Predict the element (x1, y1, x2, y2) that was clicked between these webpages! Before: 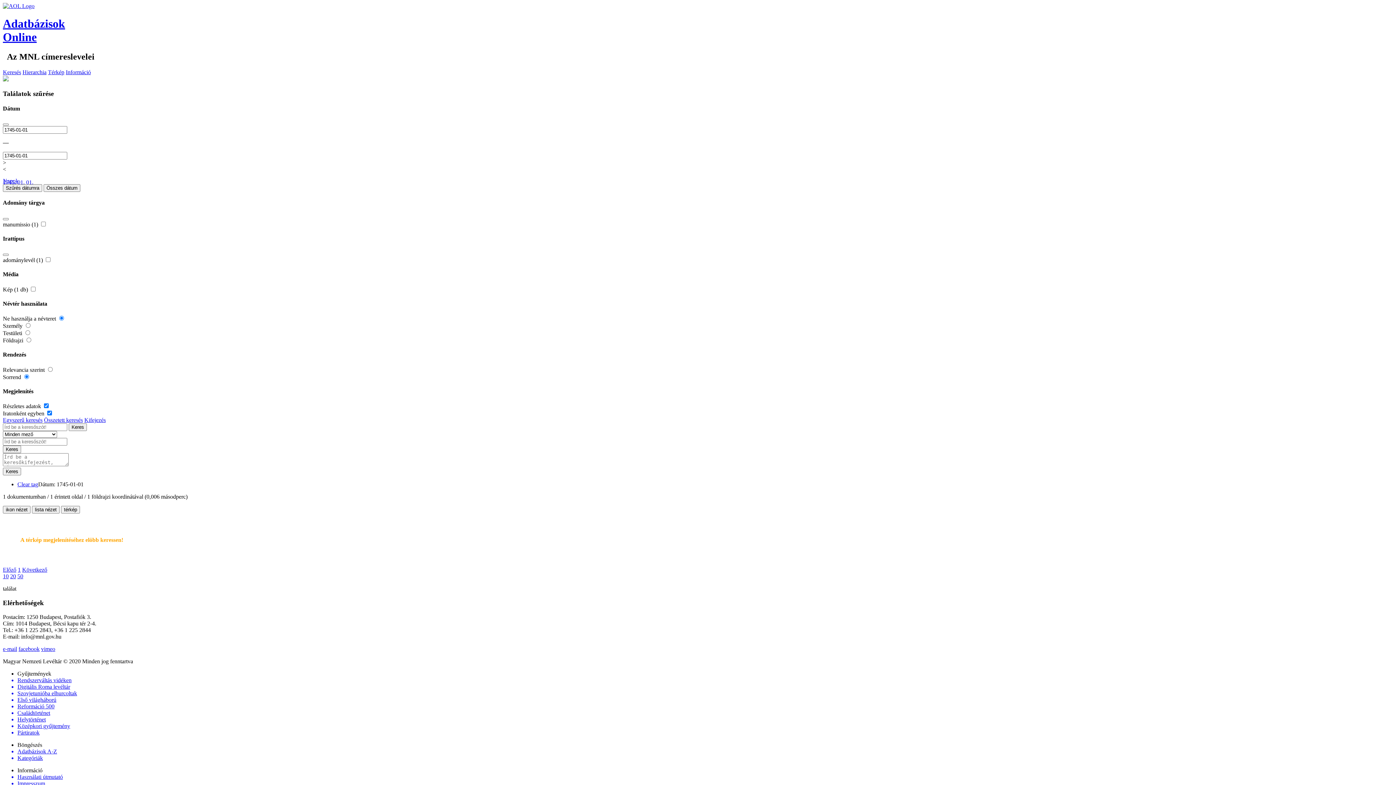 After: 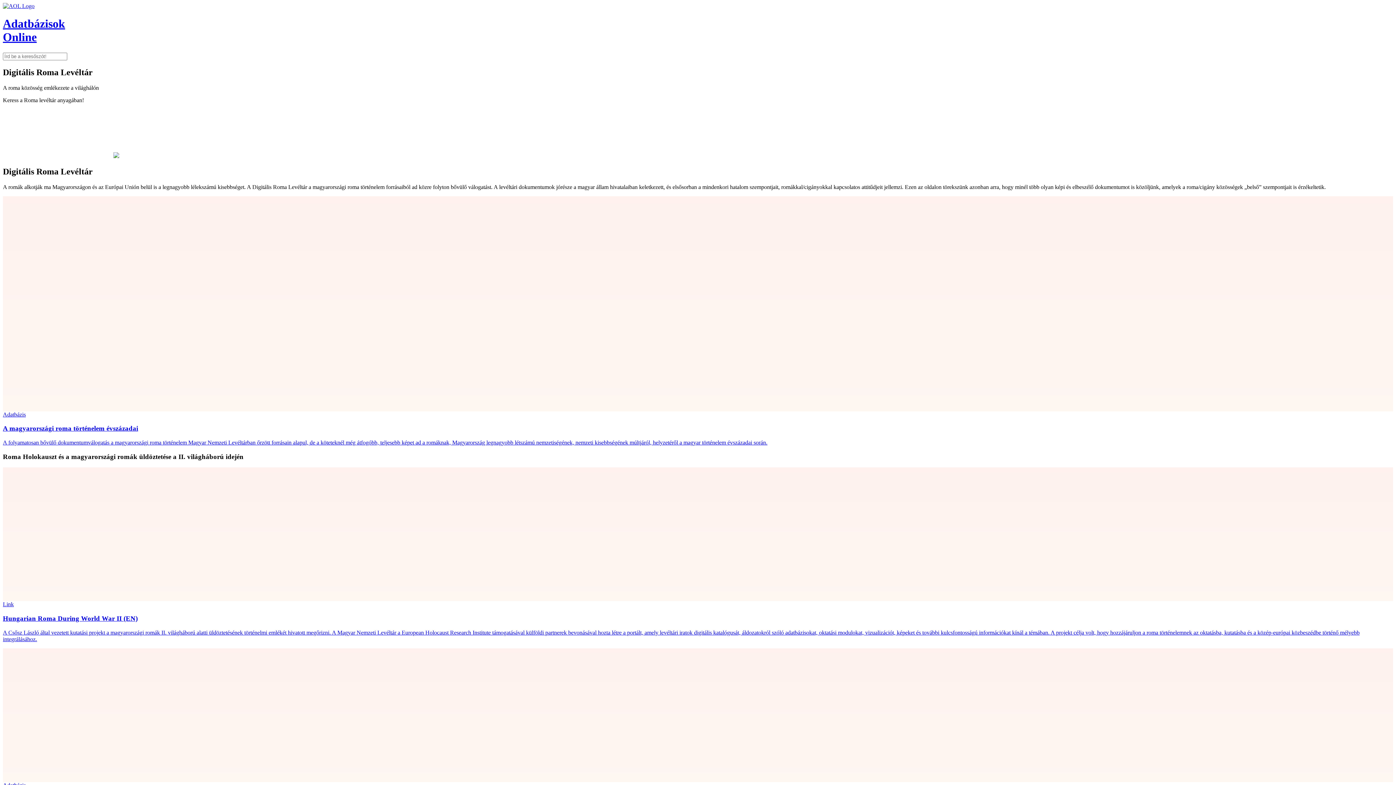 Action: label: Digitális Roma levéltár bbox: (17, 683, 1393, 690)